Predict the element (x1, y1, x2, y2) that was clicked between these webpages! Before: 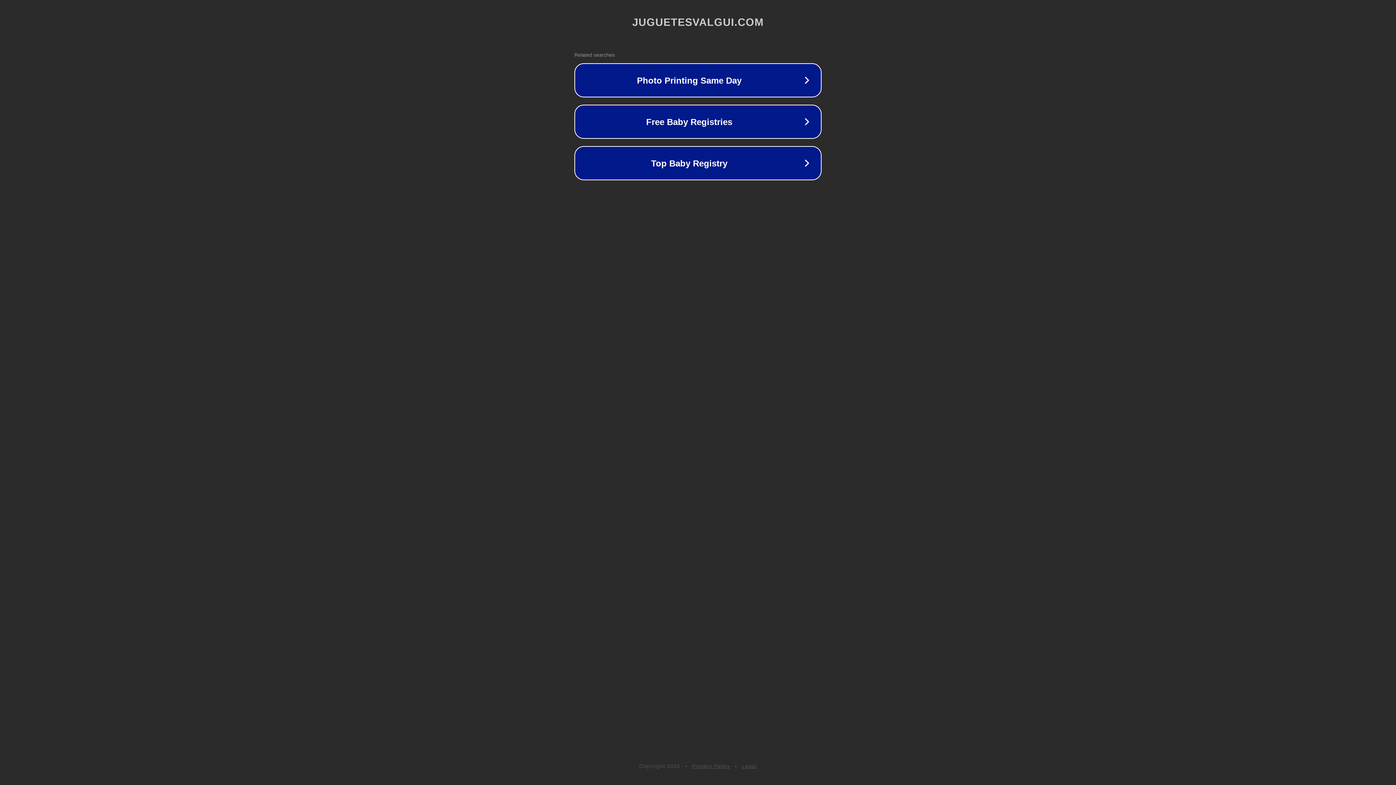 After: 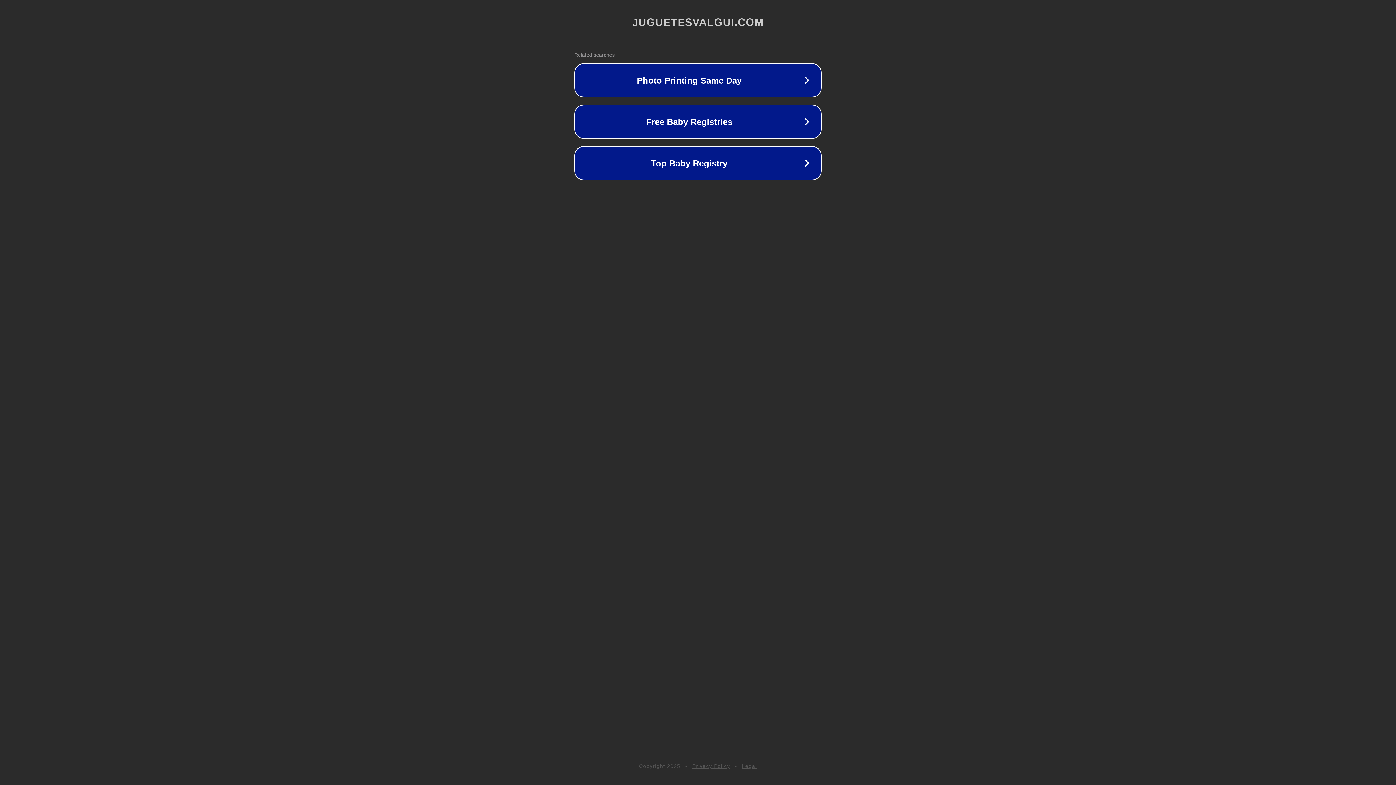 Action: label: Legal bbox: (742, 763, 757, 769)